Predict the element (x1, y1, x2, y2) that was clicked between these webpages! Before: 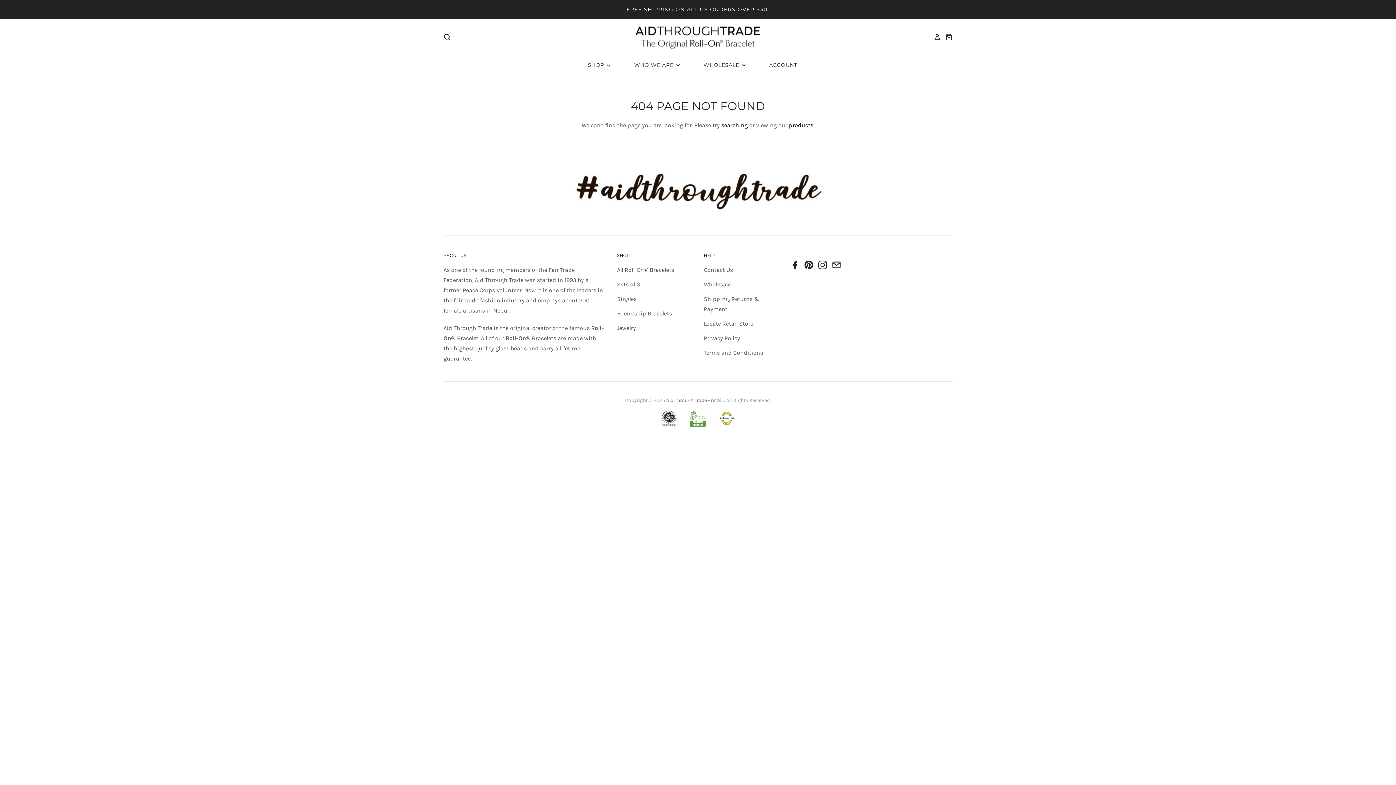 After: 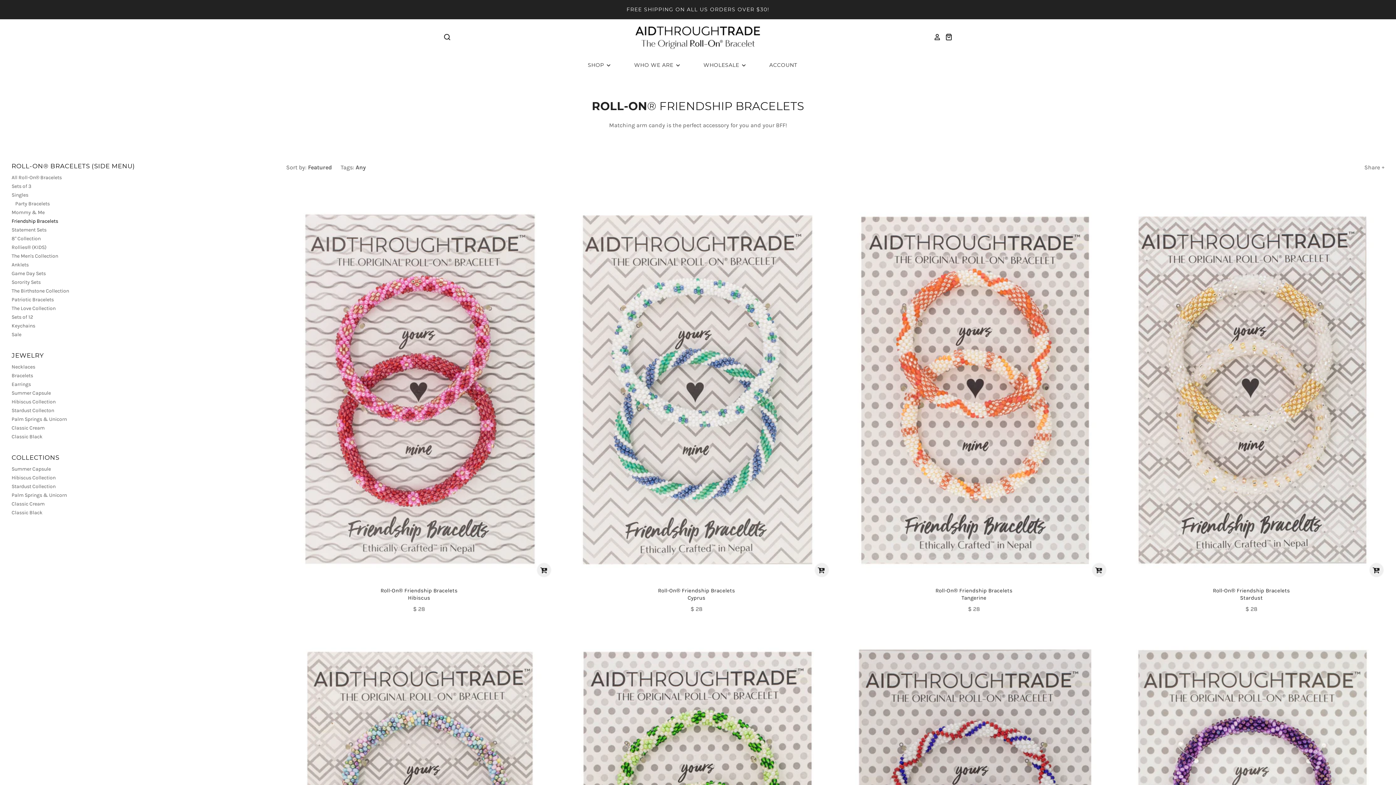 Action: label: Friendship Bracelets bbox: (617, 310, 672, 317)